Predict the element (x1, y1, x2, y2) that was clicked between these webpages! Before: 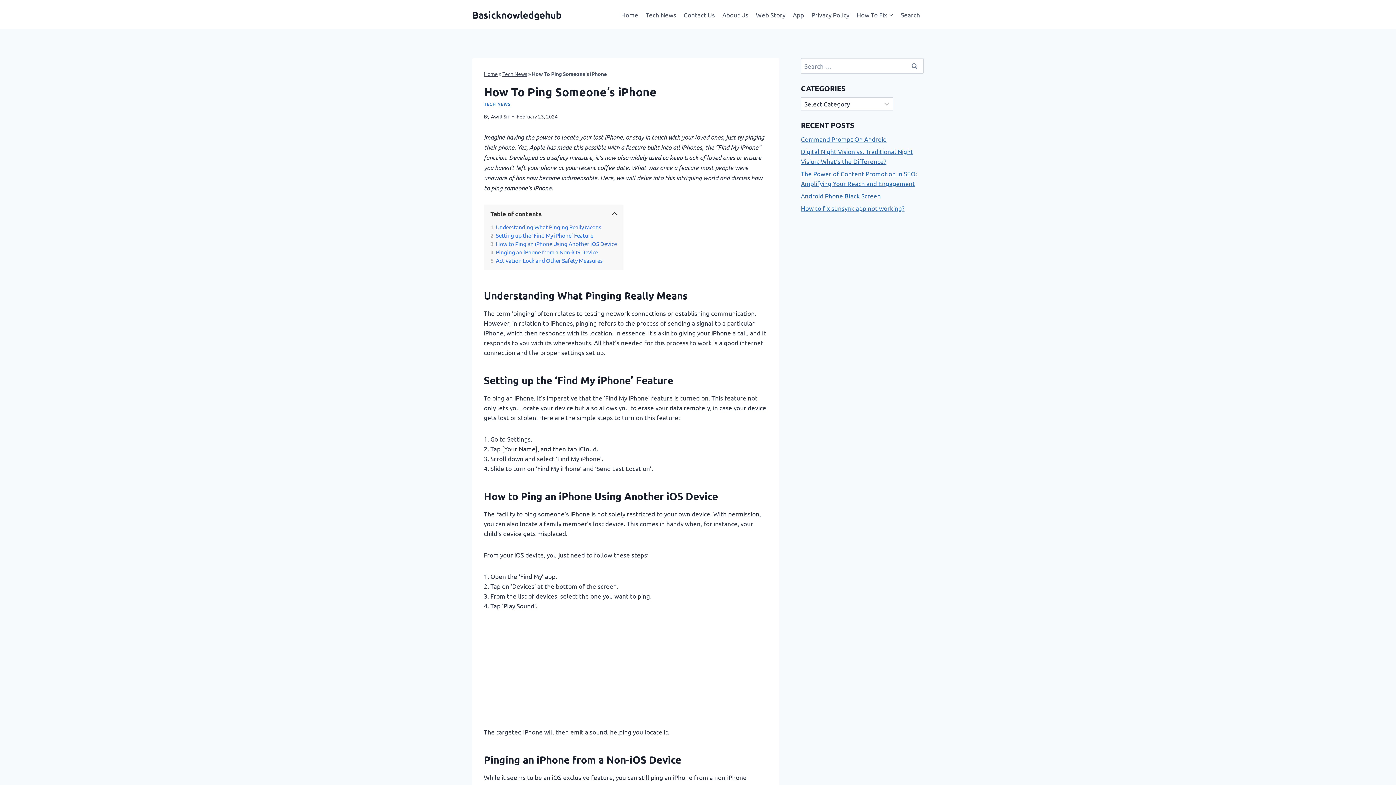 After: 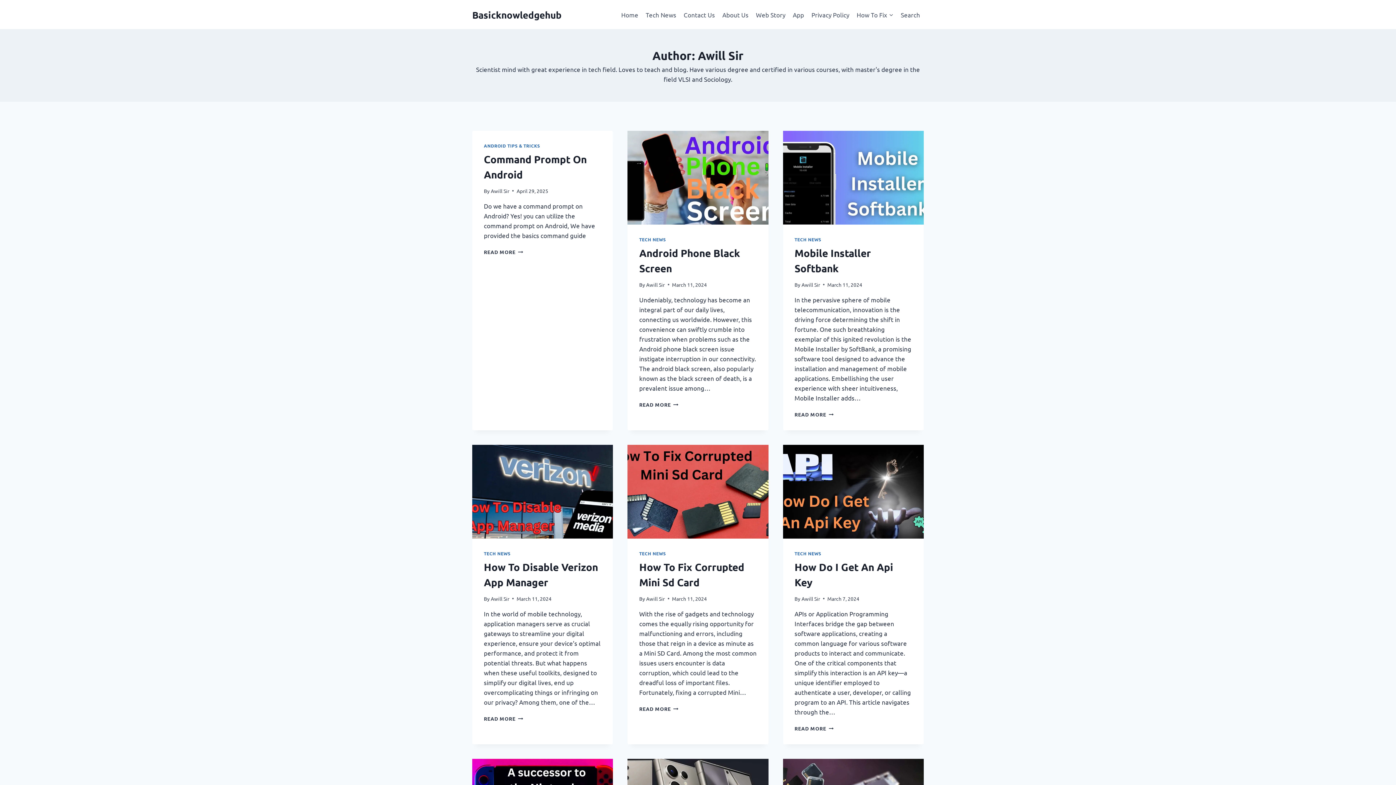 Action: label: Awill Sir bbox: (490, 113, 509, 119)